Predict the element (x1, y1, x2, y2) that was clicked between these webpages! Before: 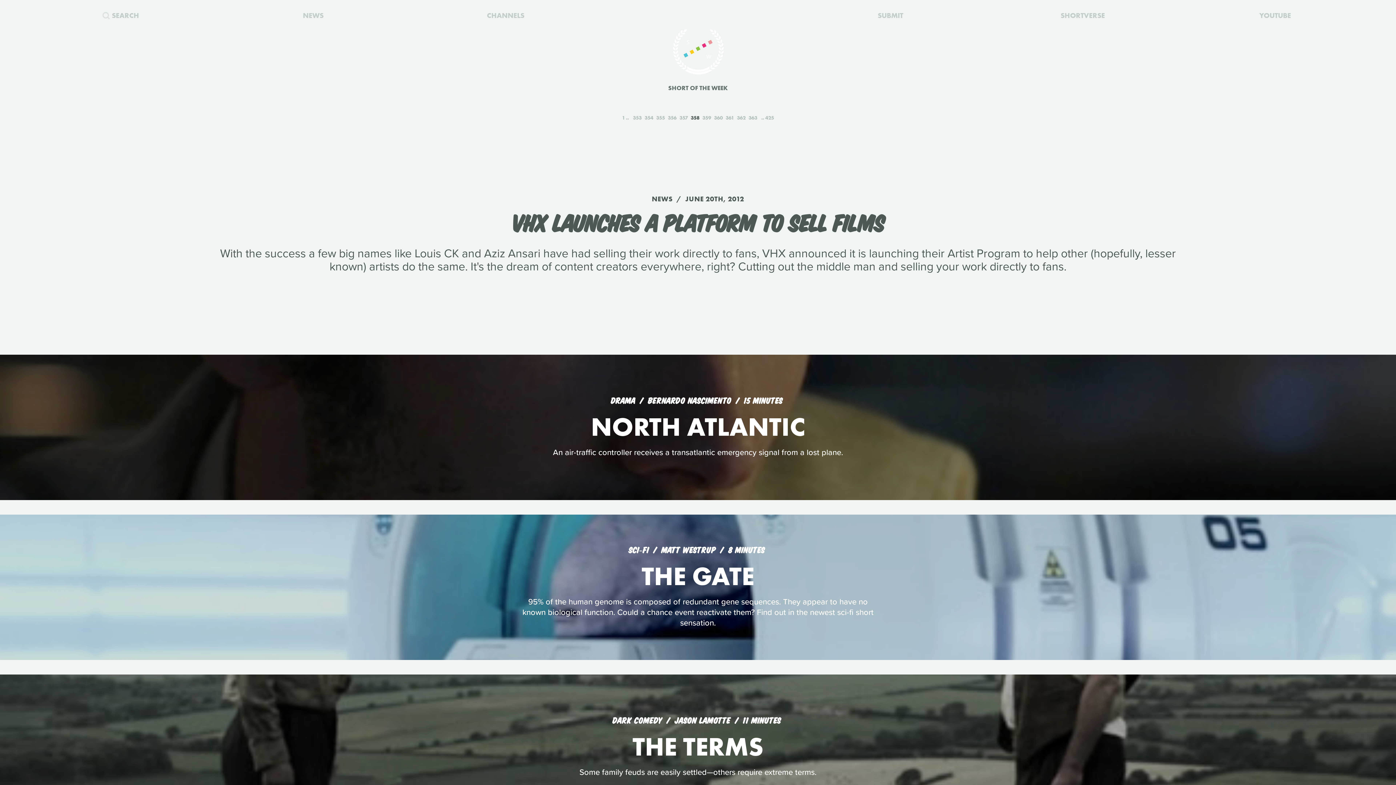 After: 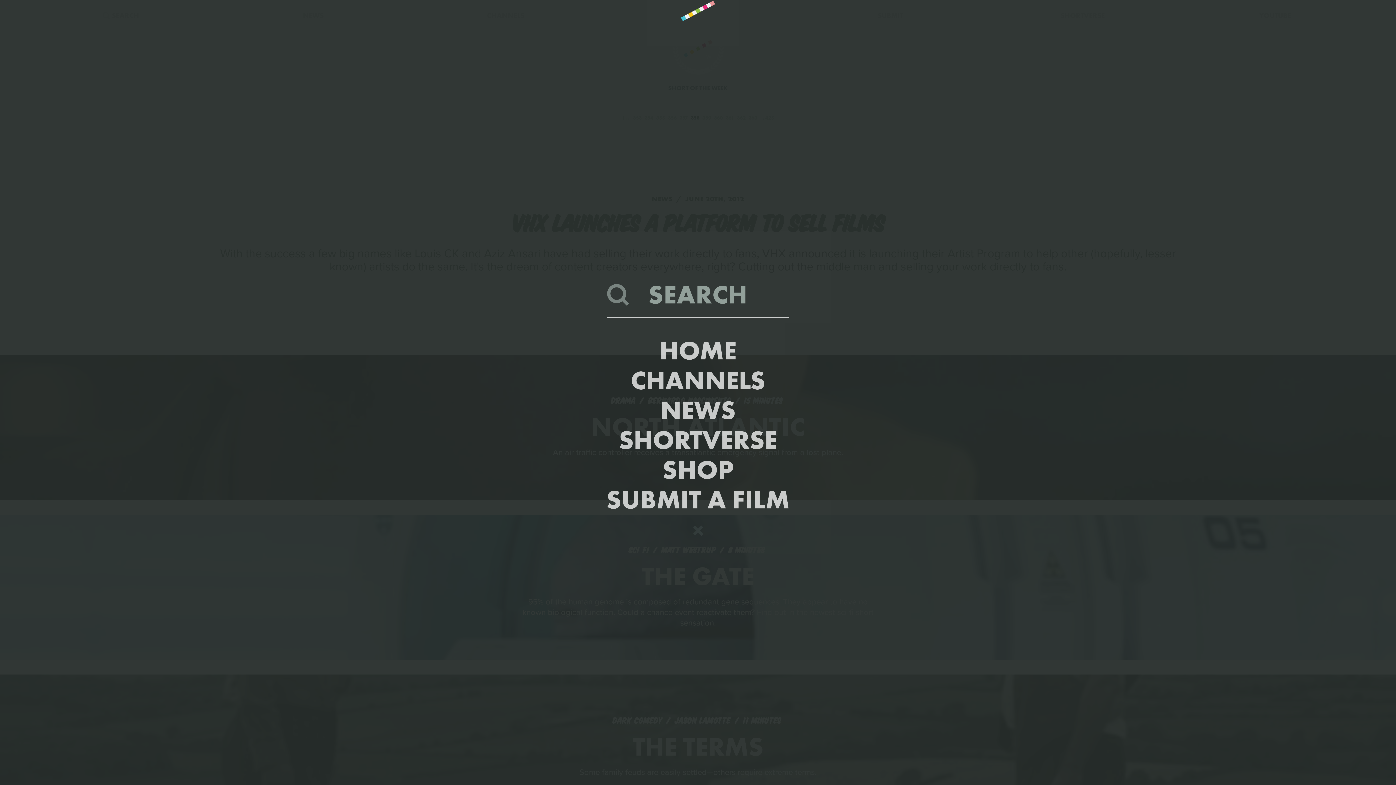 Action: bbox: (24, 0, 217, 29) label:  SEARCH